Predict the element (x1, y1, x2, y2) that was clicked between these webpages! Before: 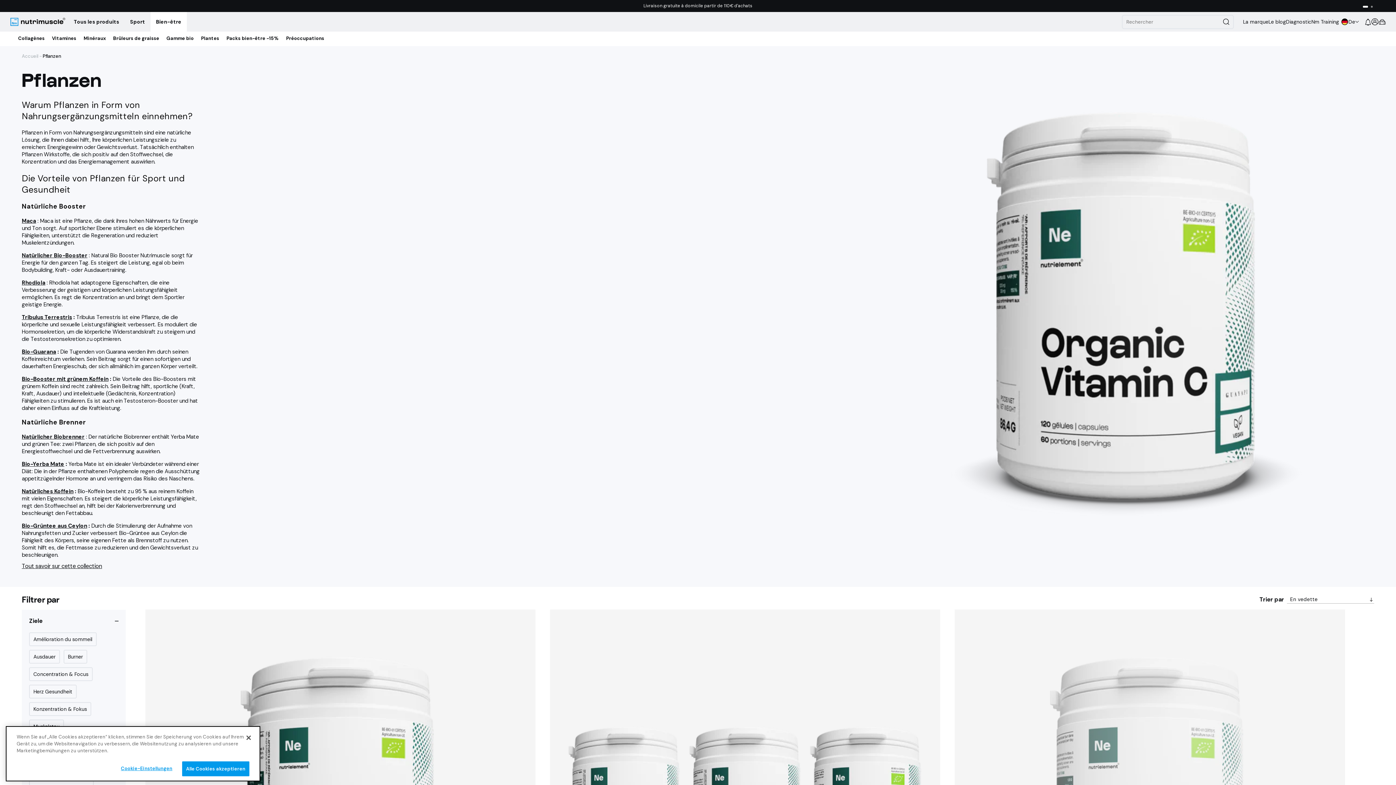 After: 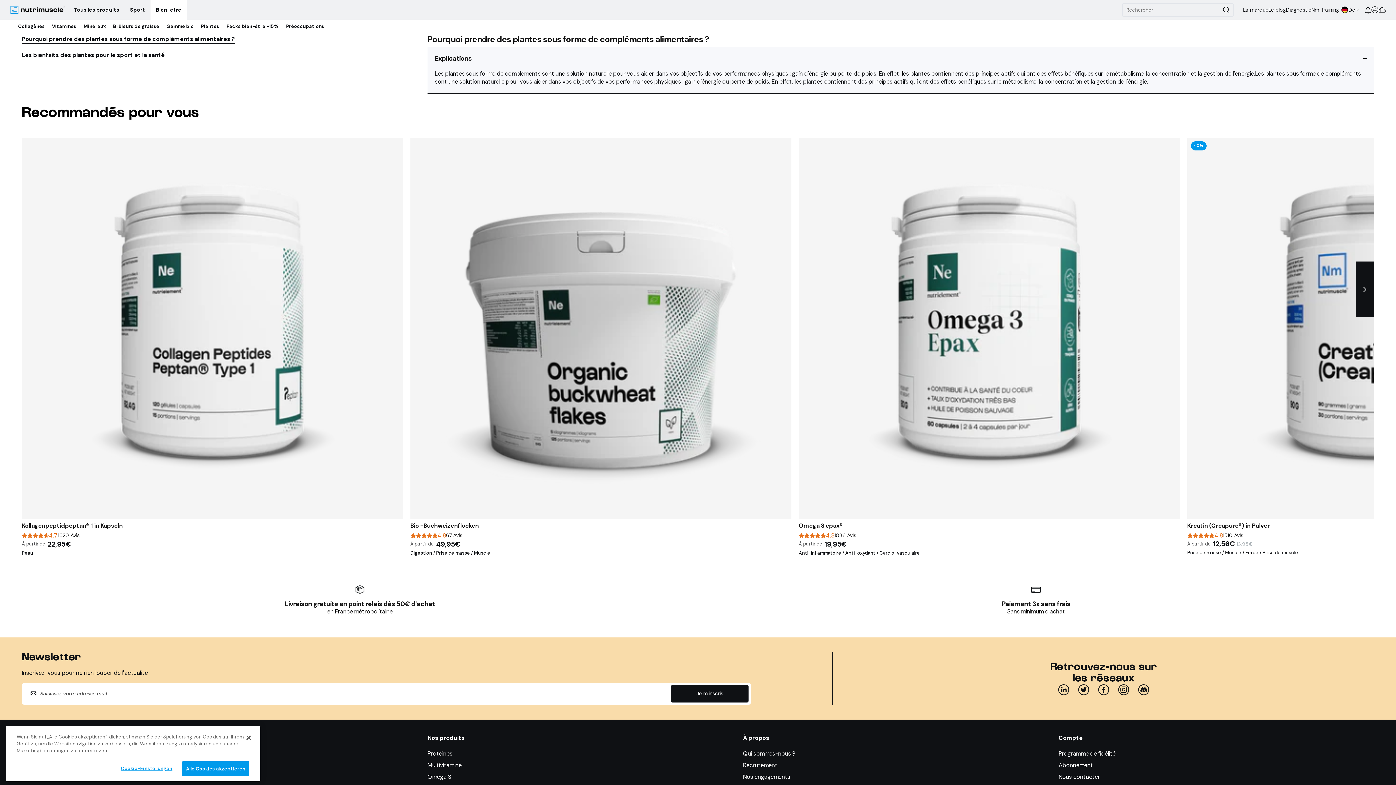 Action: bbox: (21, 563, 1374, 569) label: Tout savoir sur cette collection